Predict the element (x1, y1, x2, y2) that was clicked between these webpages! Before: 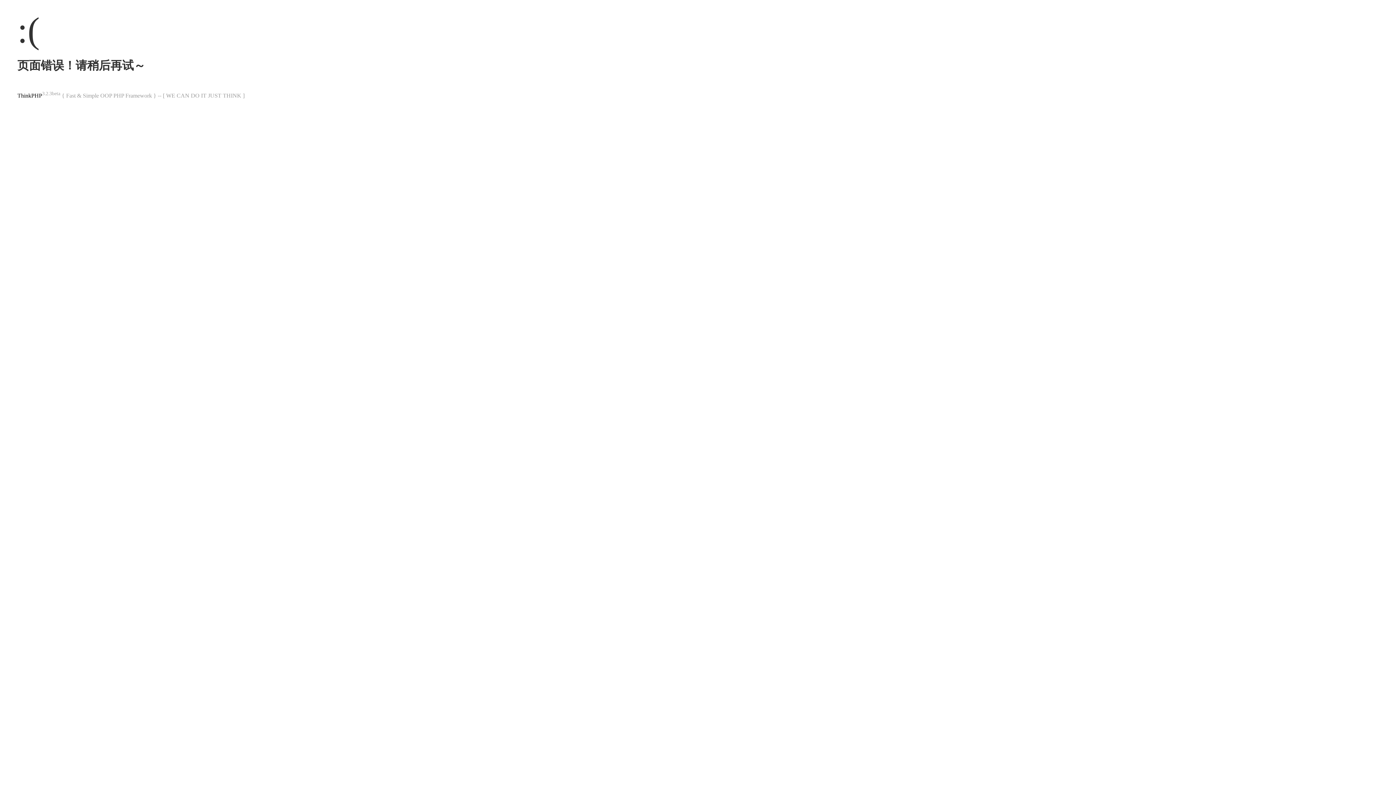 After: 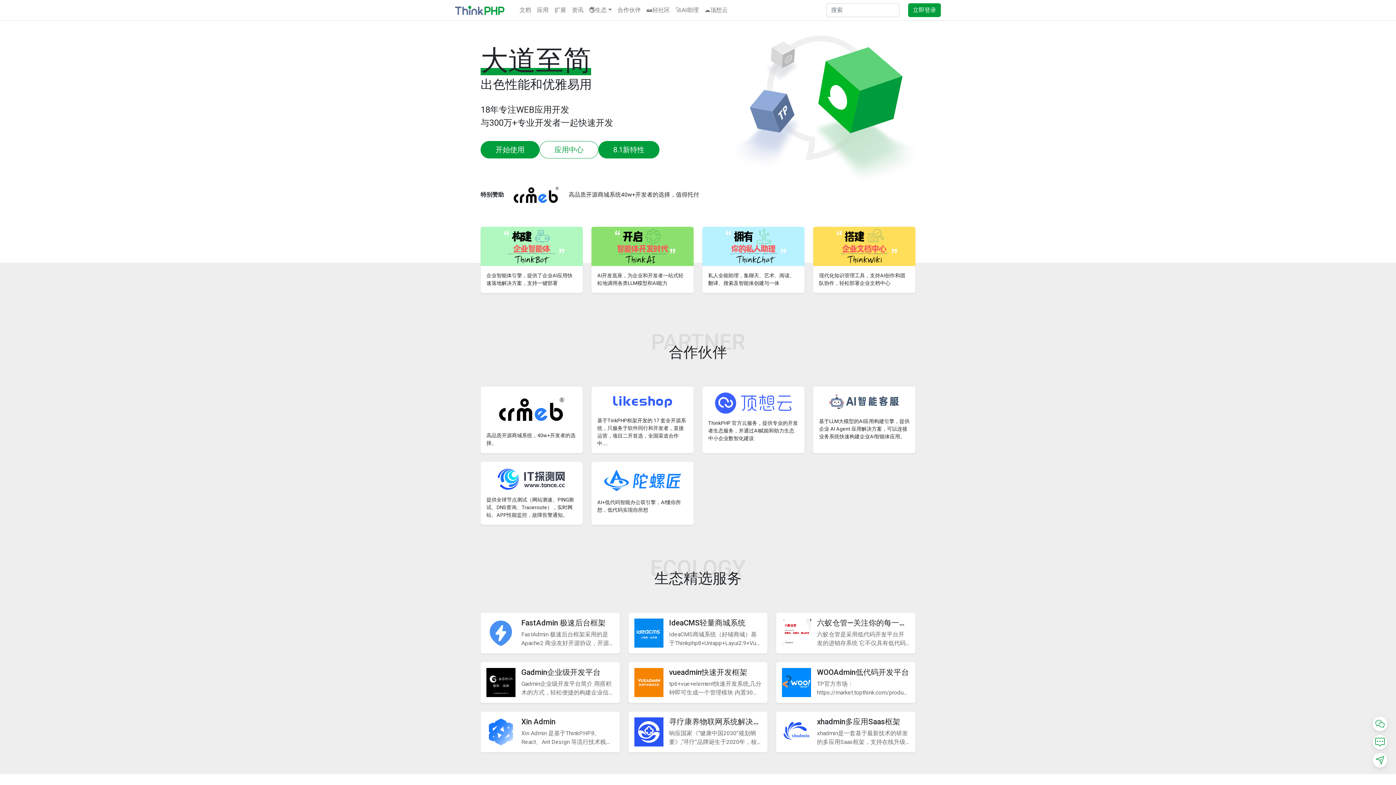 Action: bbox: (17, 92, 42, 98) label: ThinkPHP